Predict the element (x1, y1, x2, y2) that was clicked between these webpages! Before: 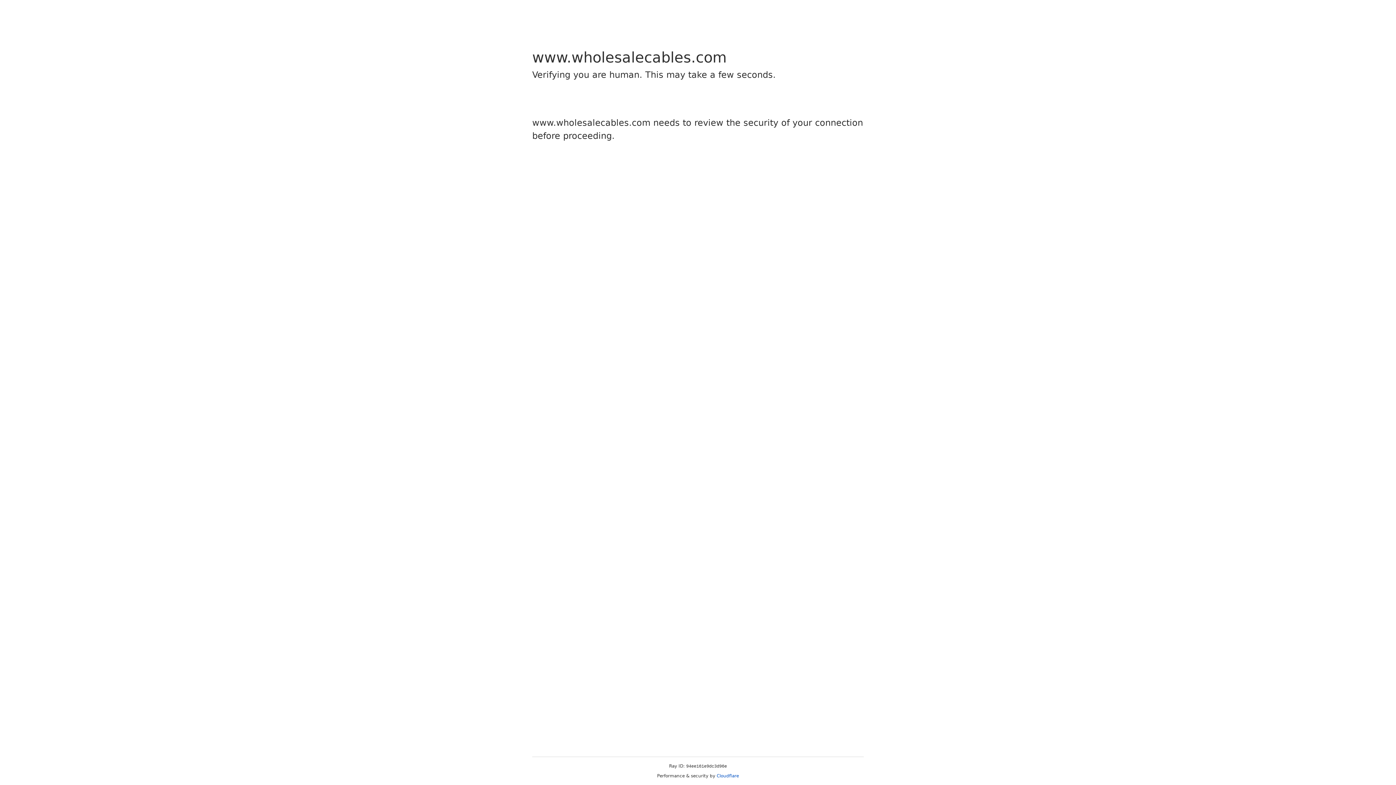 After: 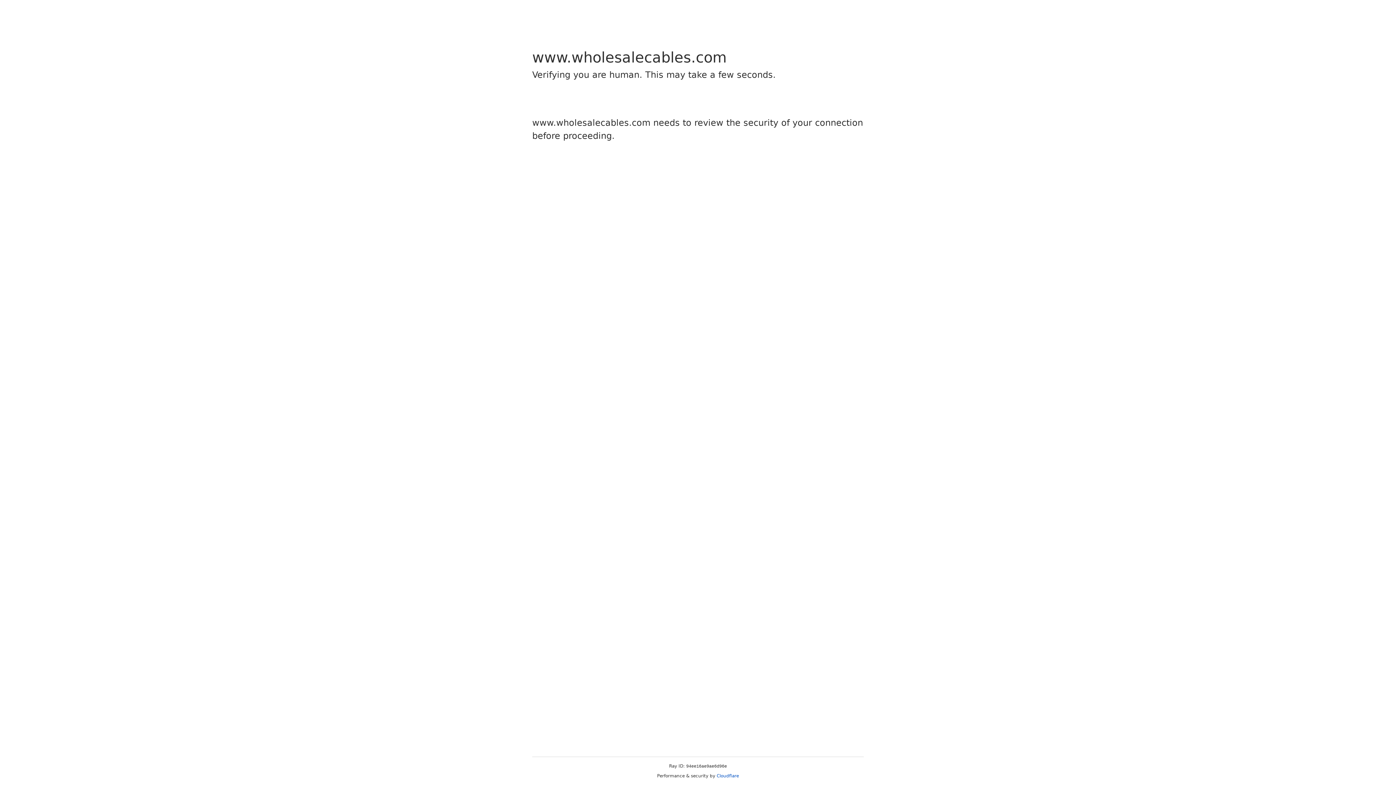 Action: bbox: (716, 773, 739, 778) label: Cloudflare